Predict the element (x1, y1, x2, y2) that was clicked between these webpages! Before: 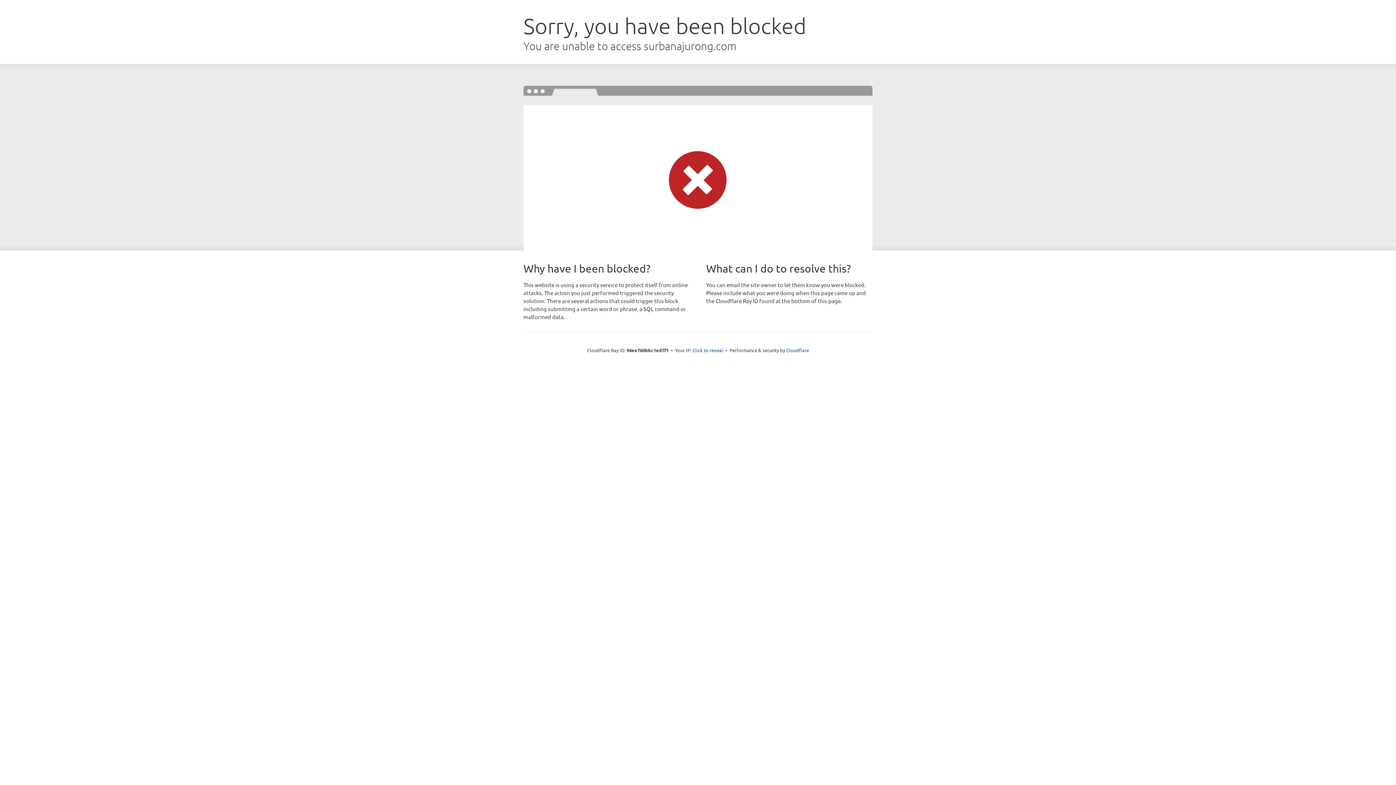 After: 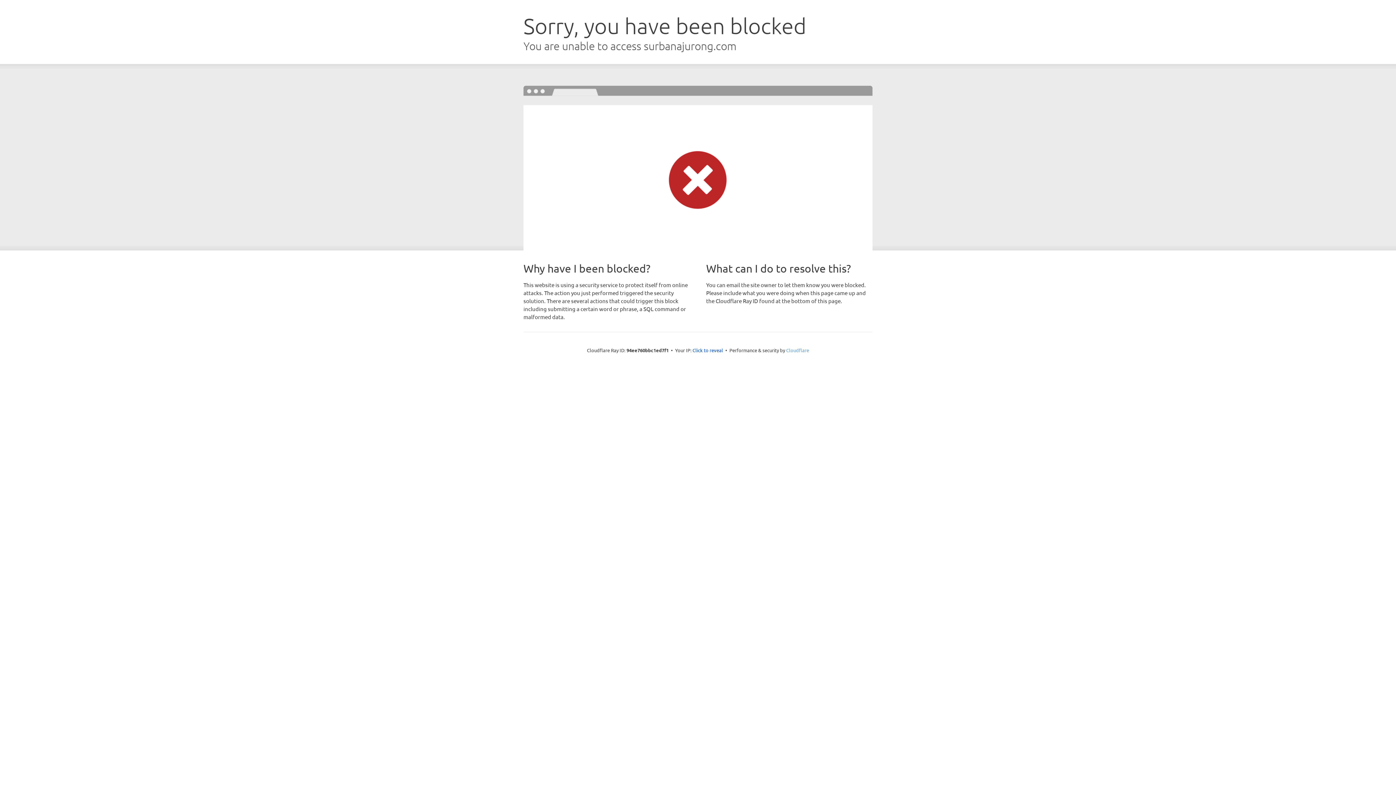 Action: label: Cloudflare bbox: (786, 347, 809, 353)